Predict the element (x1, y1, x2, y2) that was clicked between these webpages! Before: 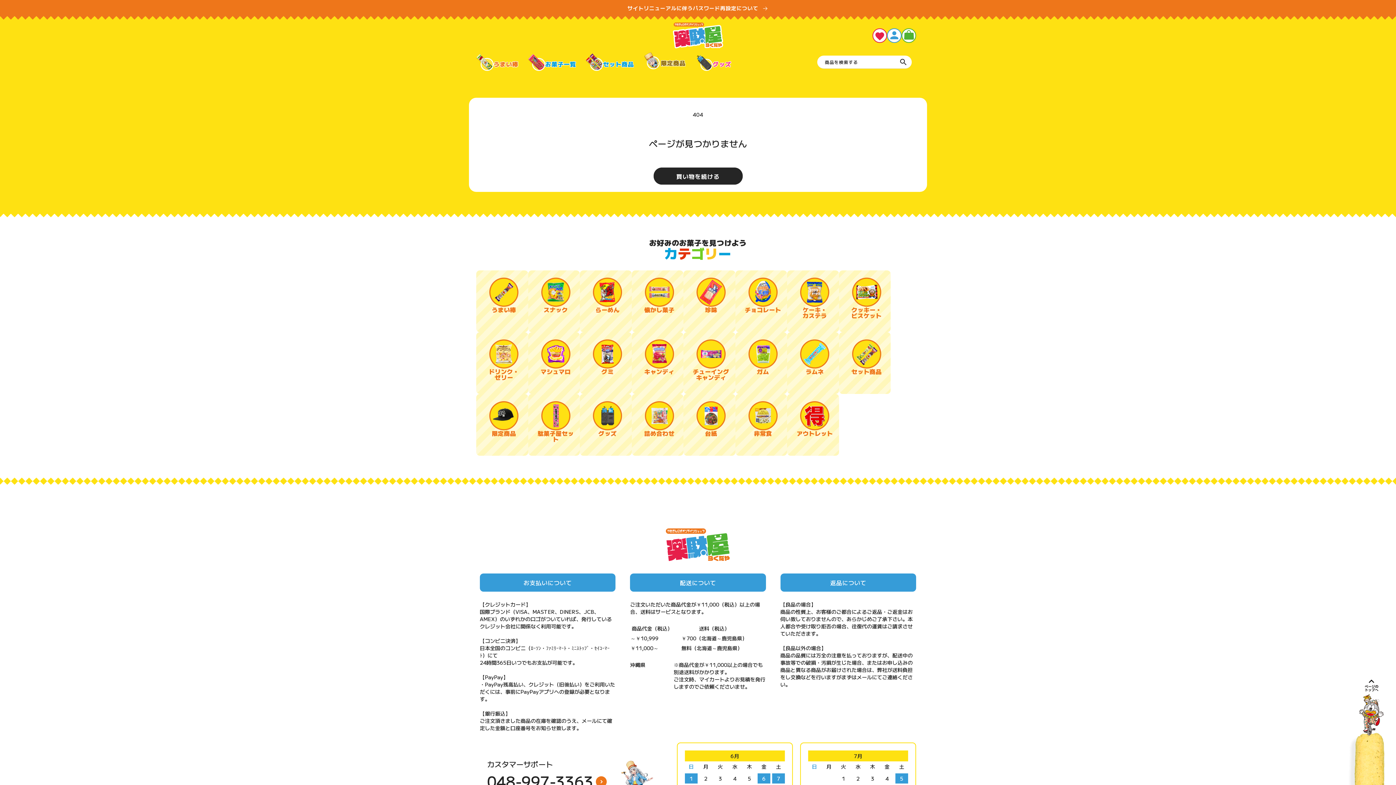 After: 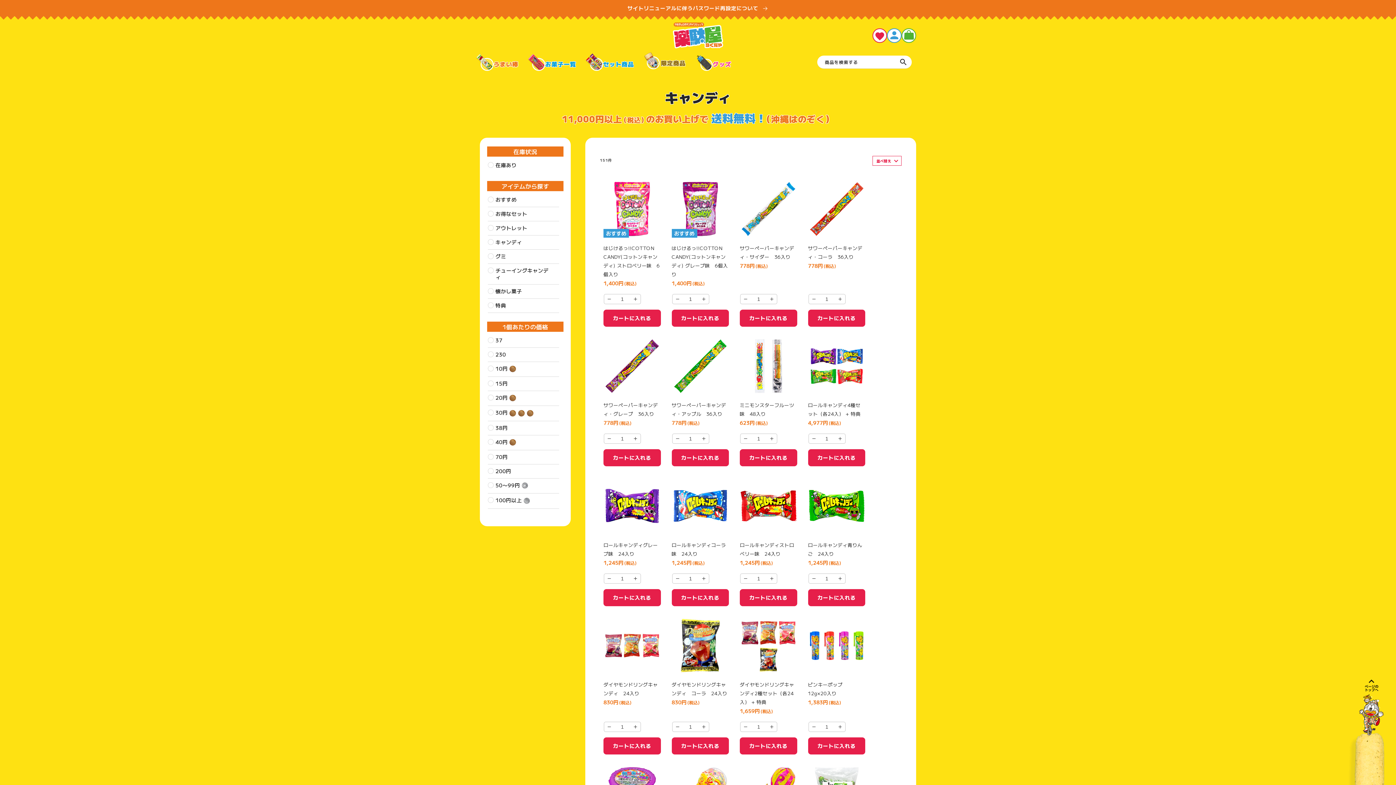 Action: label: キャンディ bbox: (635, 332, 683, 390)